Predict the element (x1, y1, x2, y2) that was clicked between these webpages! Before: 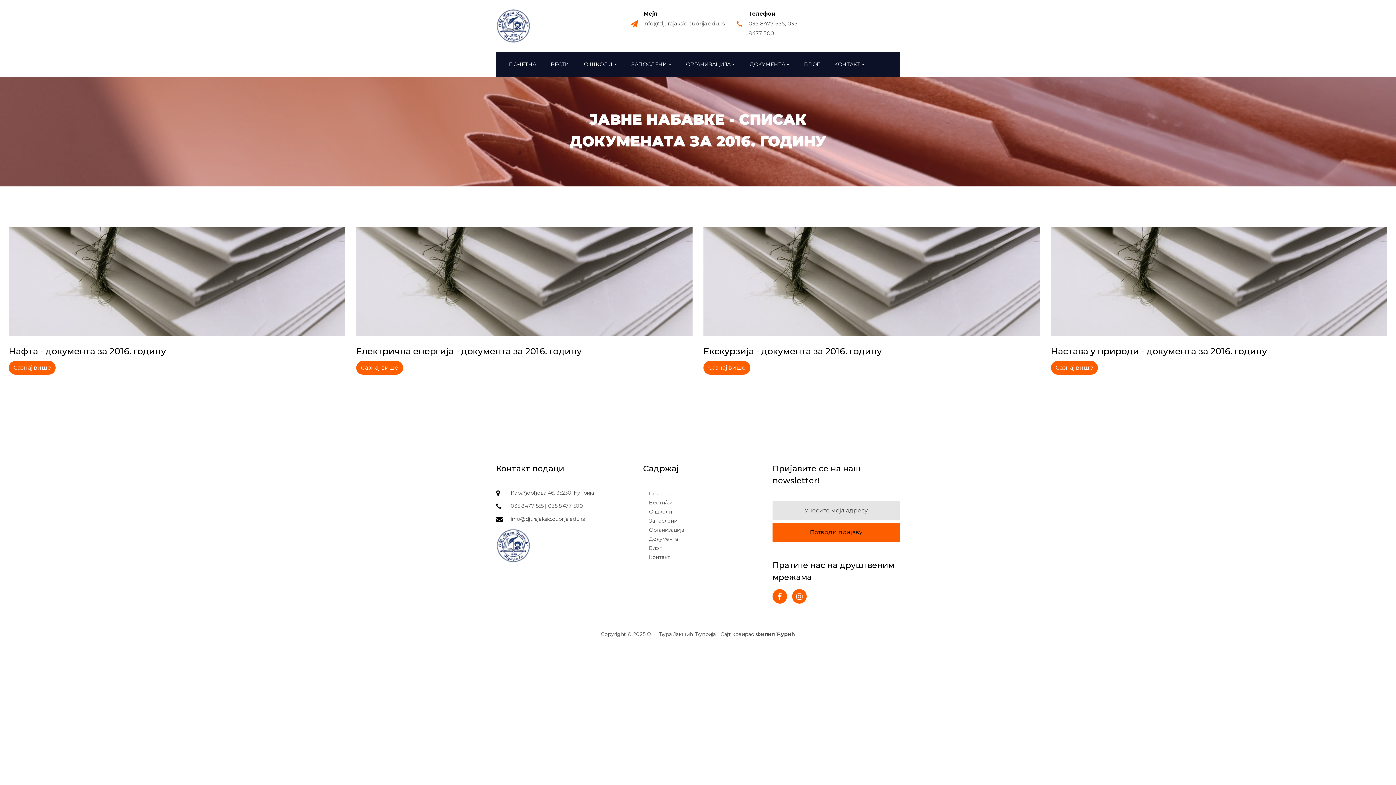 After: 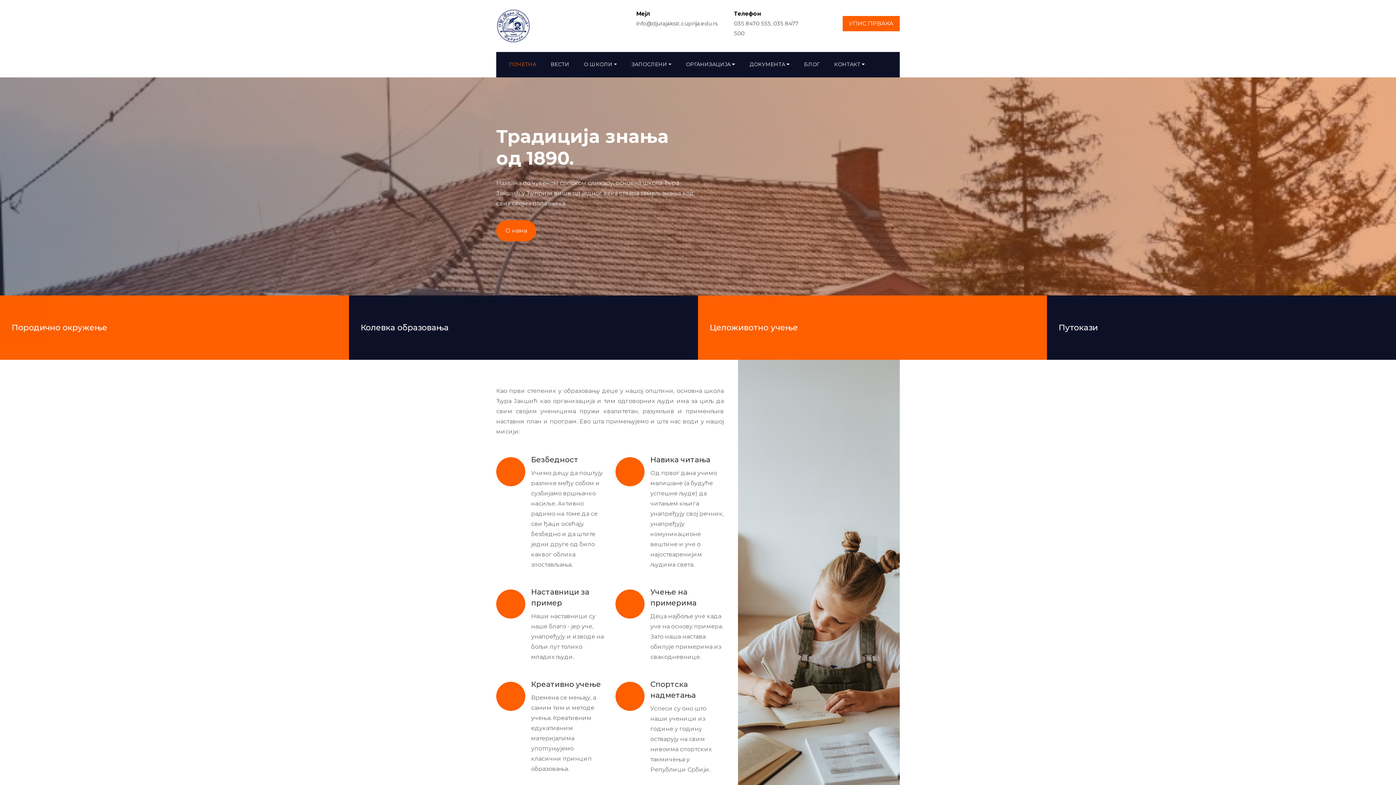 Action: label: ПОЧЕТНА bbox: (501, 52, 543, 77)